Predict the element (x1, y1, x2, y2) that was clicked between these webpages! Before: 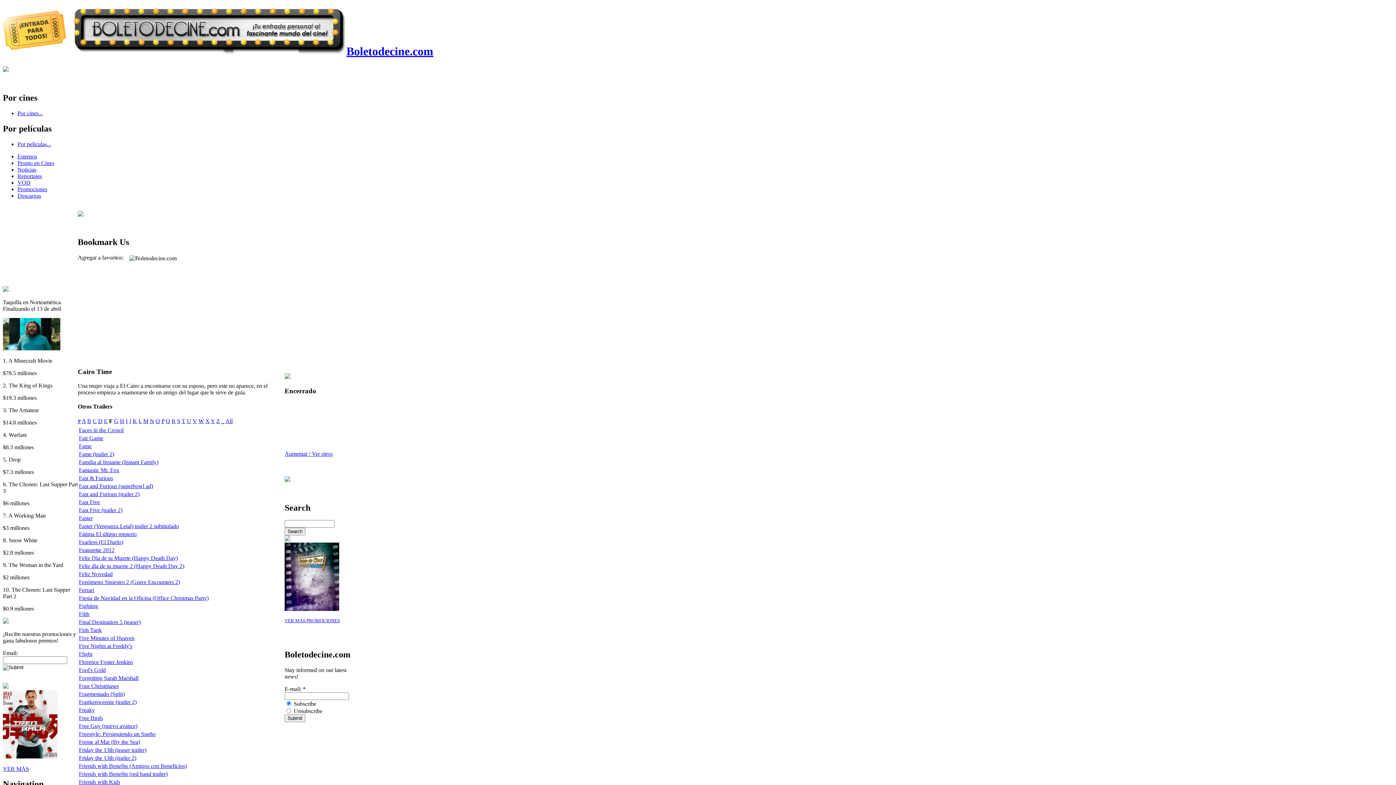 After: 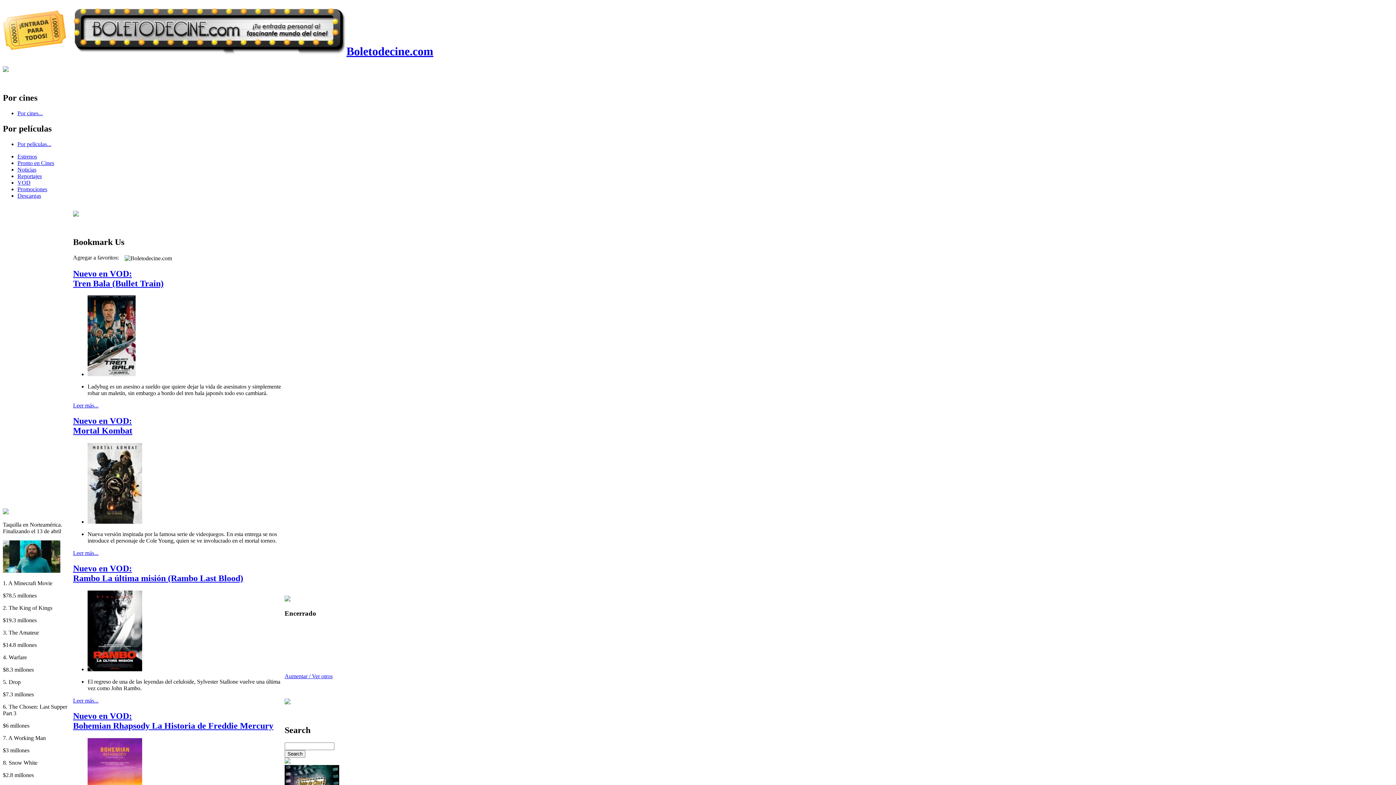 Action: label: VOD bbox: (17, 179, 30, 185)